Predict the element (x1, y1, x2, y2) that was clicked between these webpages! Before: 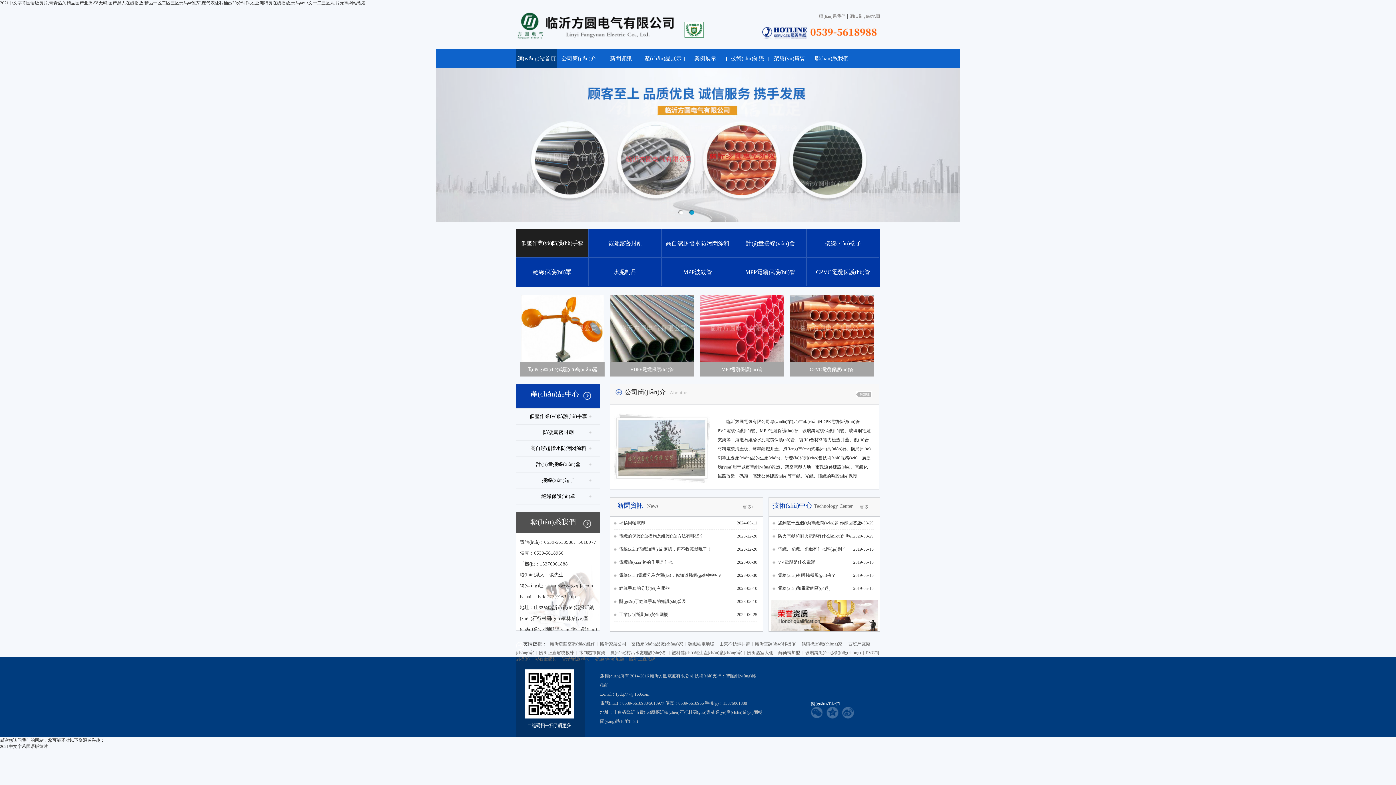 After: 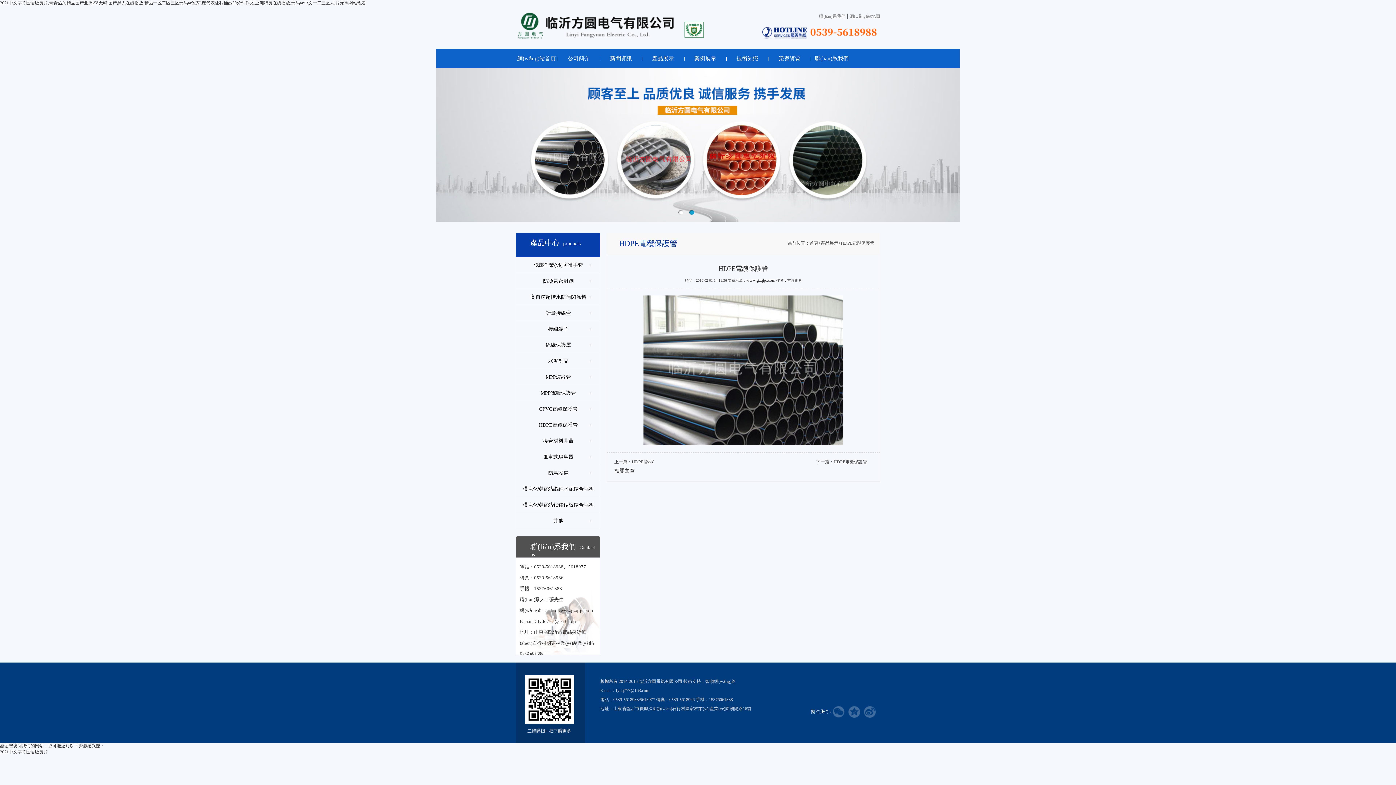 Action: label: HDPE電纜保護(hù)管 bbox: (789, 294, 874, 377)